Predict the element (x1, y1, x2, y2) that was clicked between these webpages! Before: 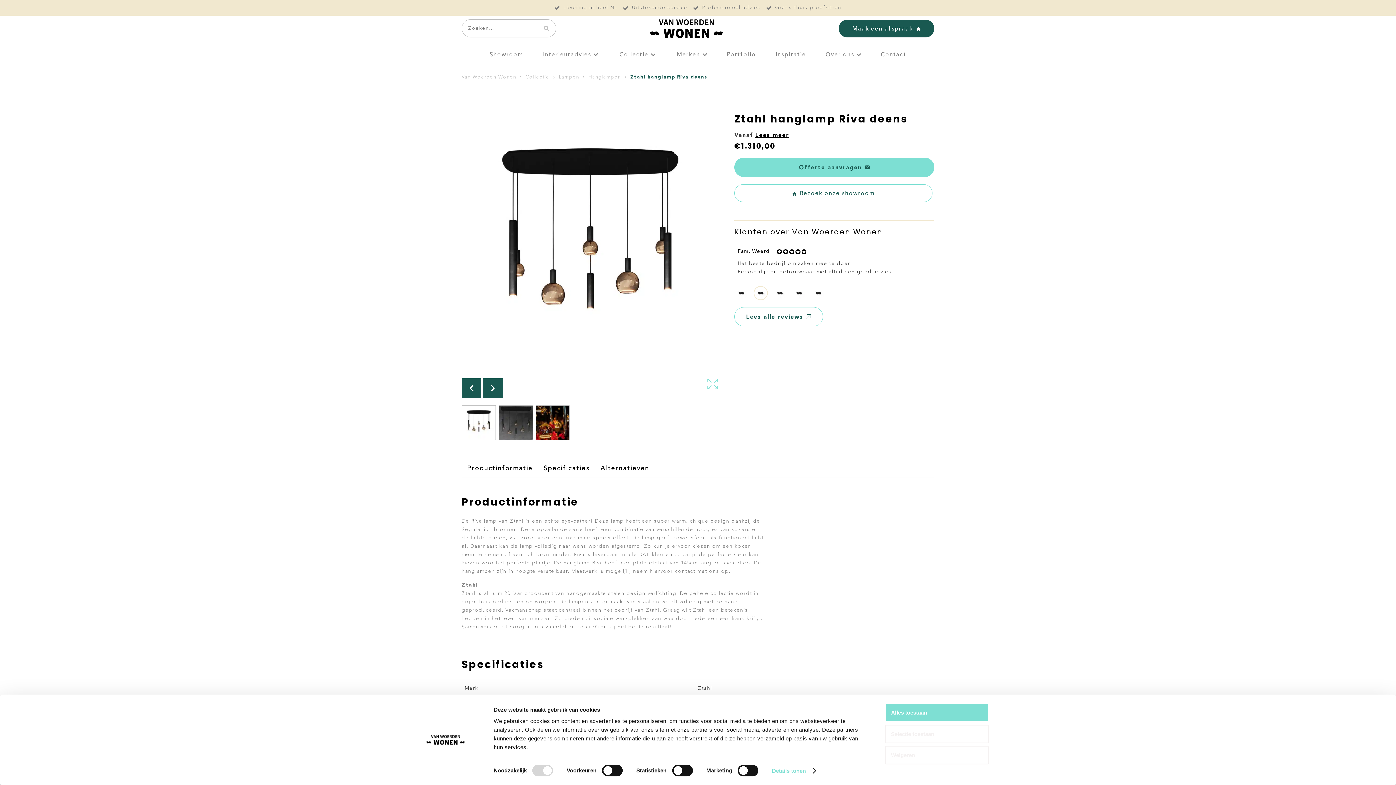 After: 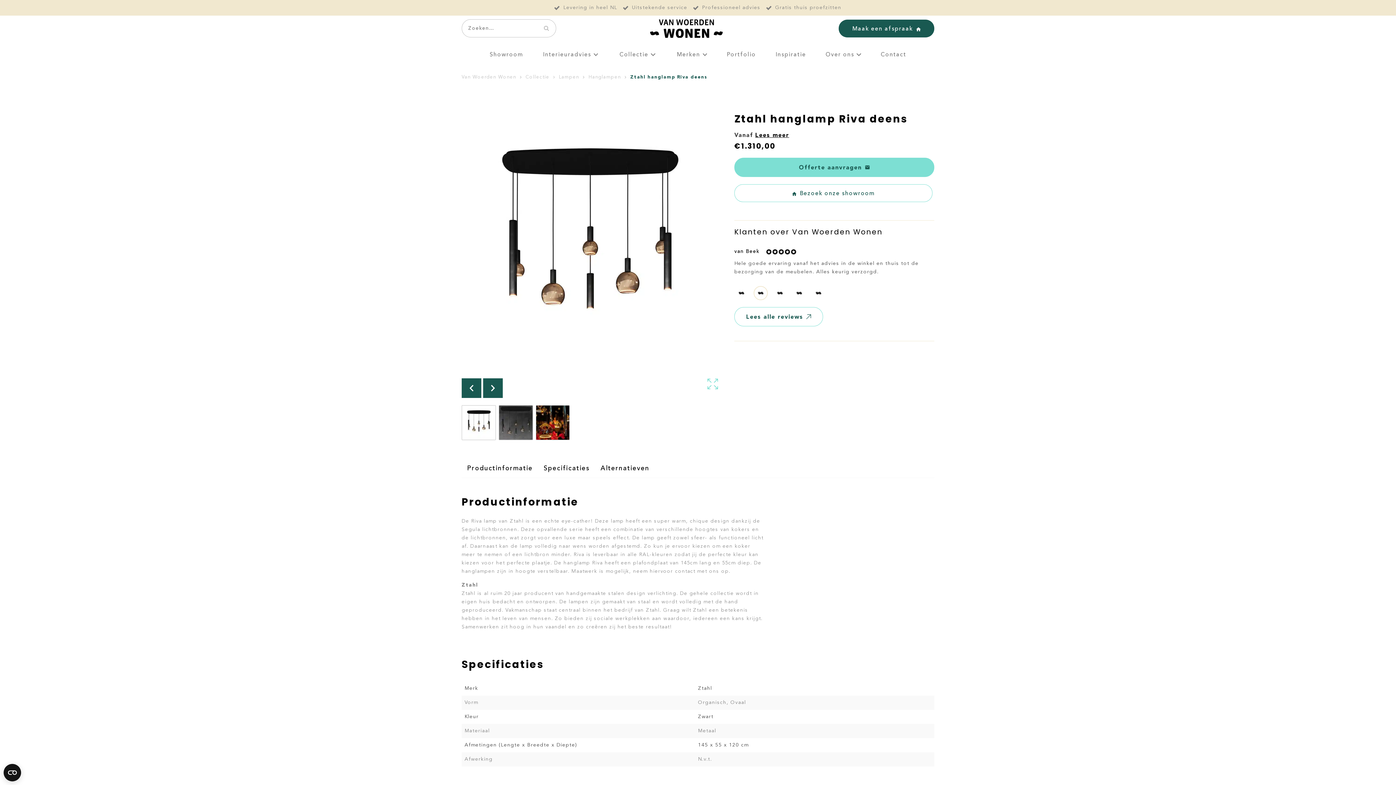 Action: bbox: (885, 725, 989, 743) label: Selectie toestaan